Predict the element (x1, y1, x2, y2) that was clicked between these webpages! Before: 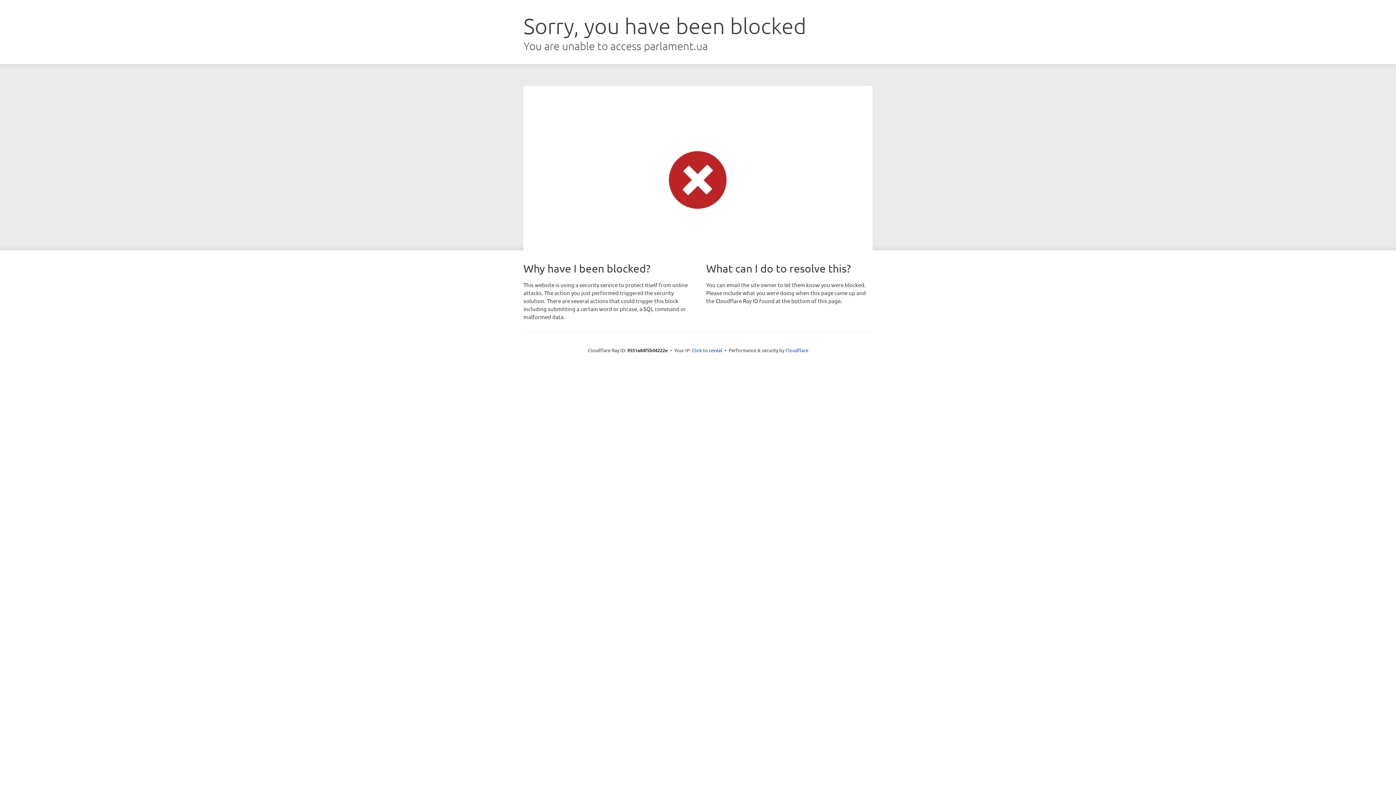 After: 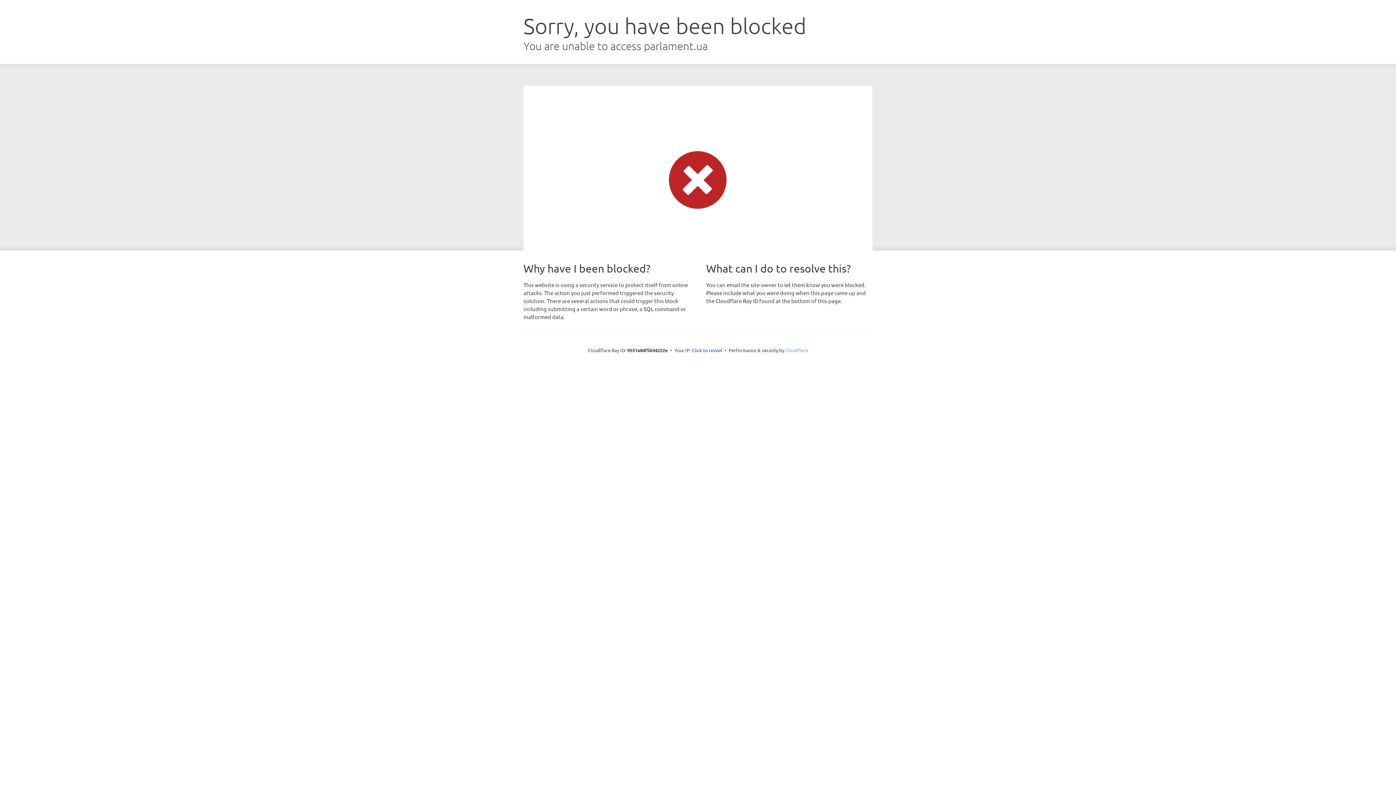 Action: bbox: (785, 347, 808, 353) label: Cloudflare